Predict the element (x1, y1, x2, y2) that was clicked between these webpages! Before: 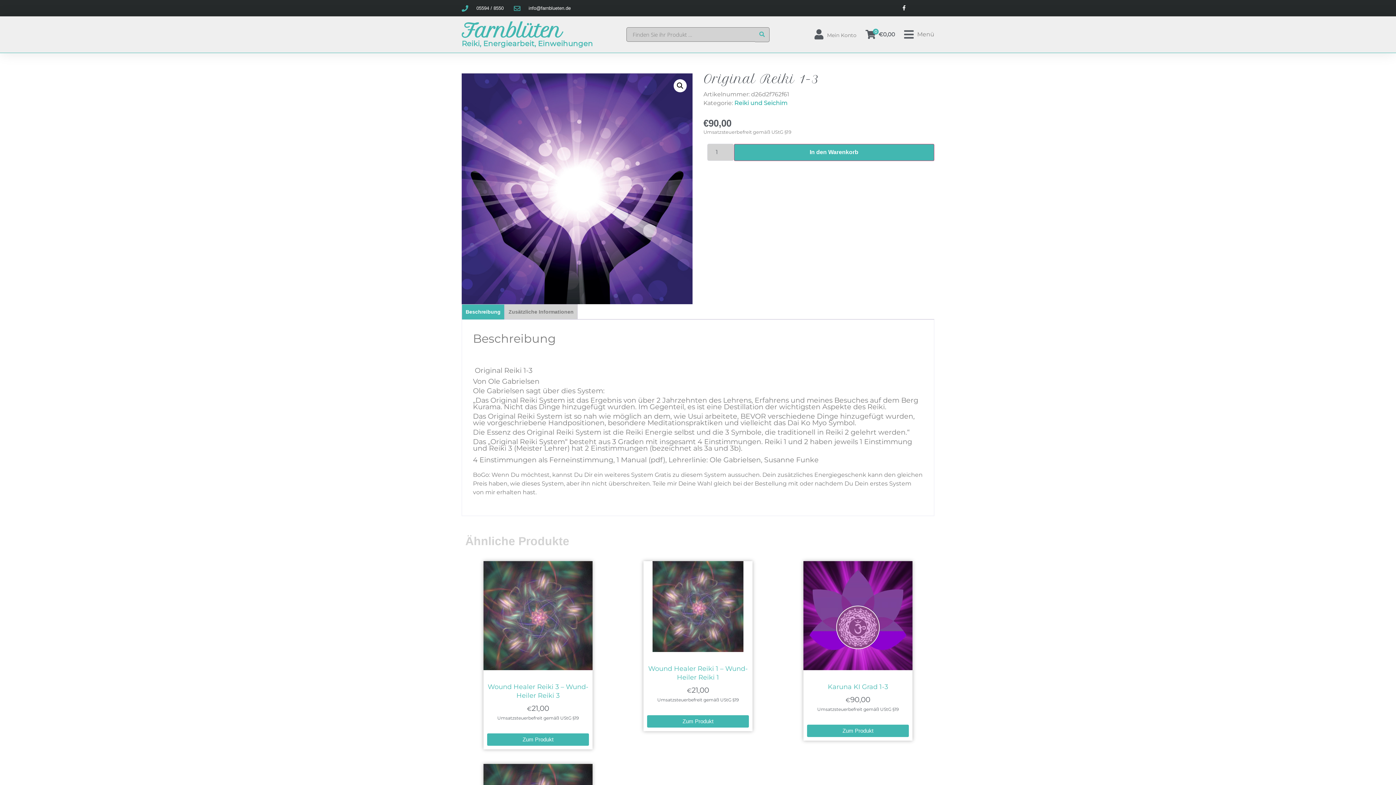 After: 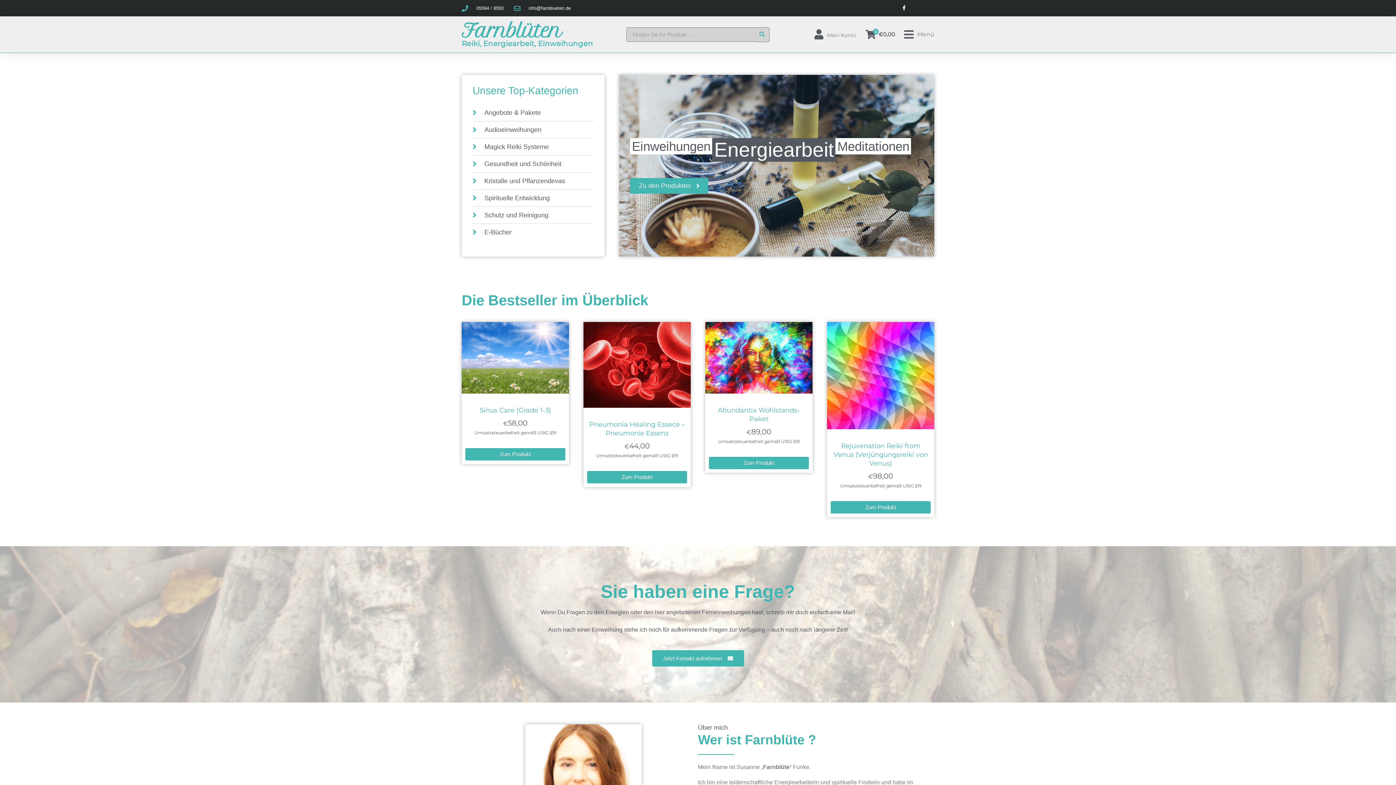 Action: label: Reiki, Energiearbeit, Einweihungen bbox: (461, 39, 593, 48)